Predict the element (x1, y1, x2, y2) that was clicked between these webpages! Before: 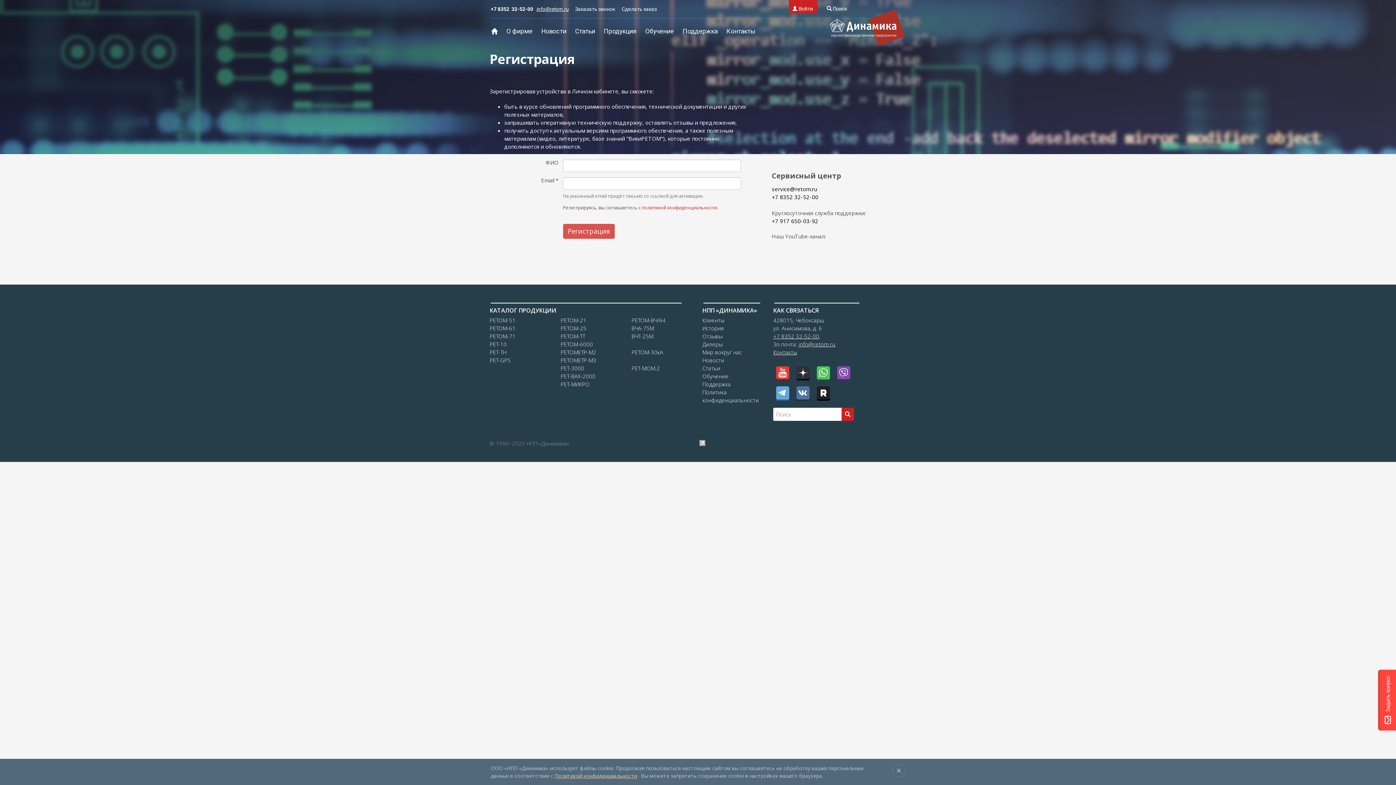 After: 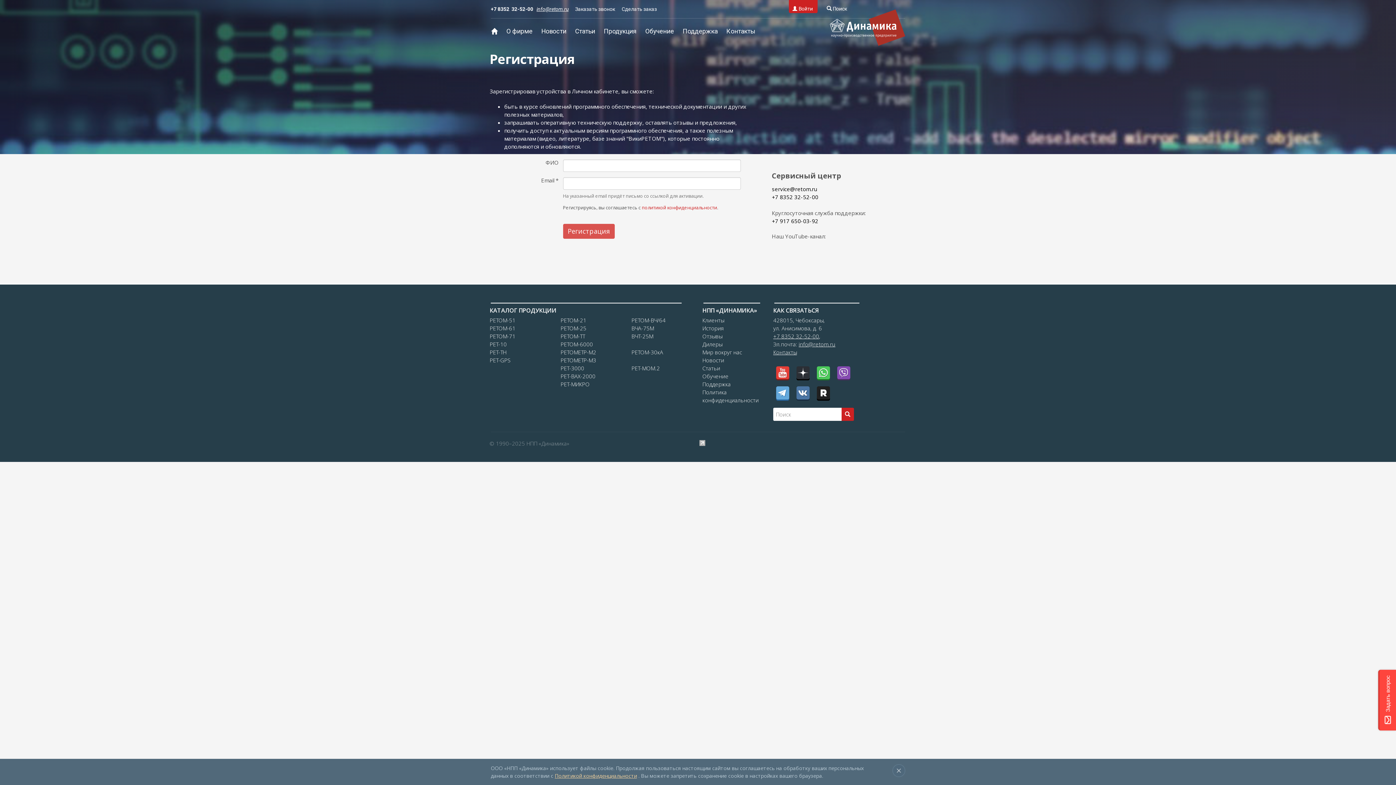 Action: label: service@retom.ru bbox: (772, 185, 817, 192)